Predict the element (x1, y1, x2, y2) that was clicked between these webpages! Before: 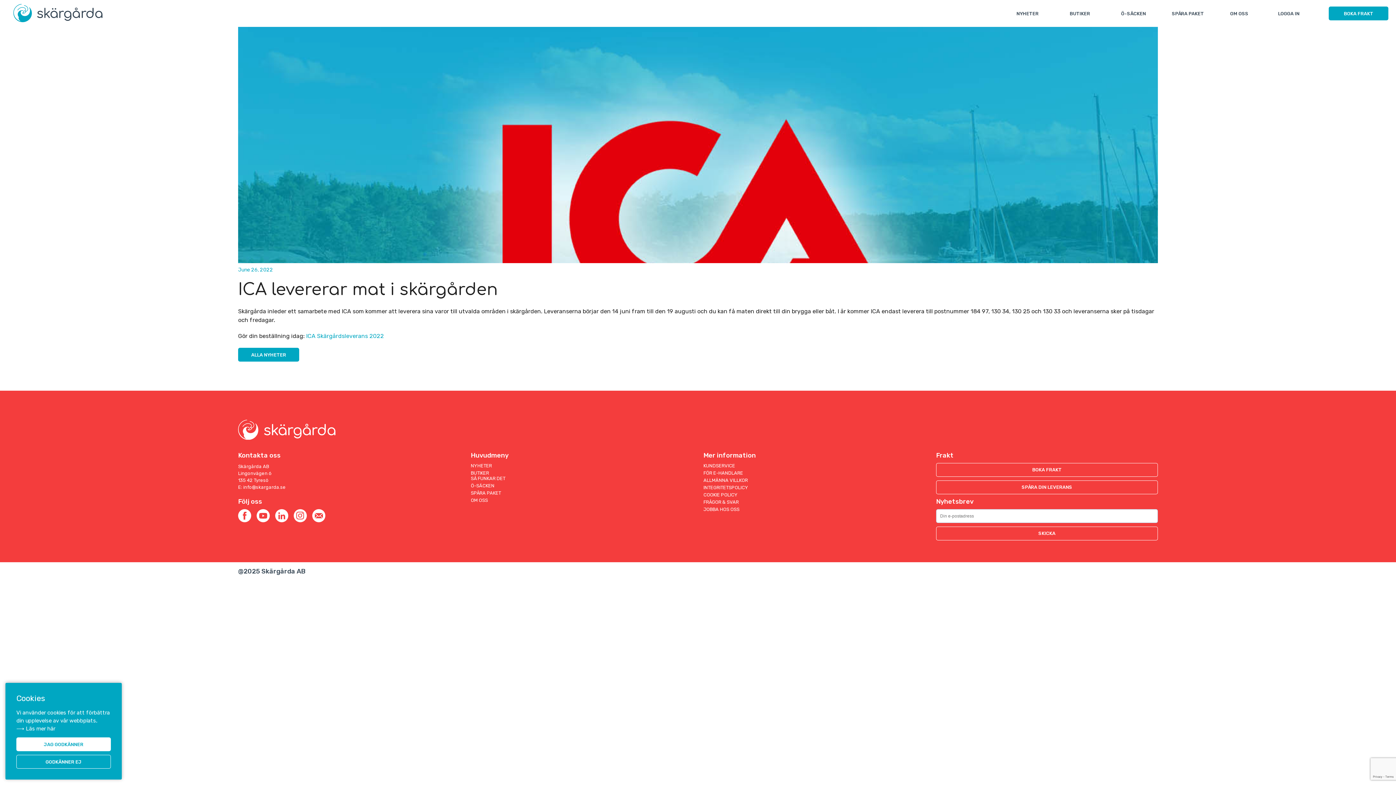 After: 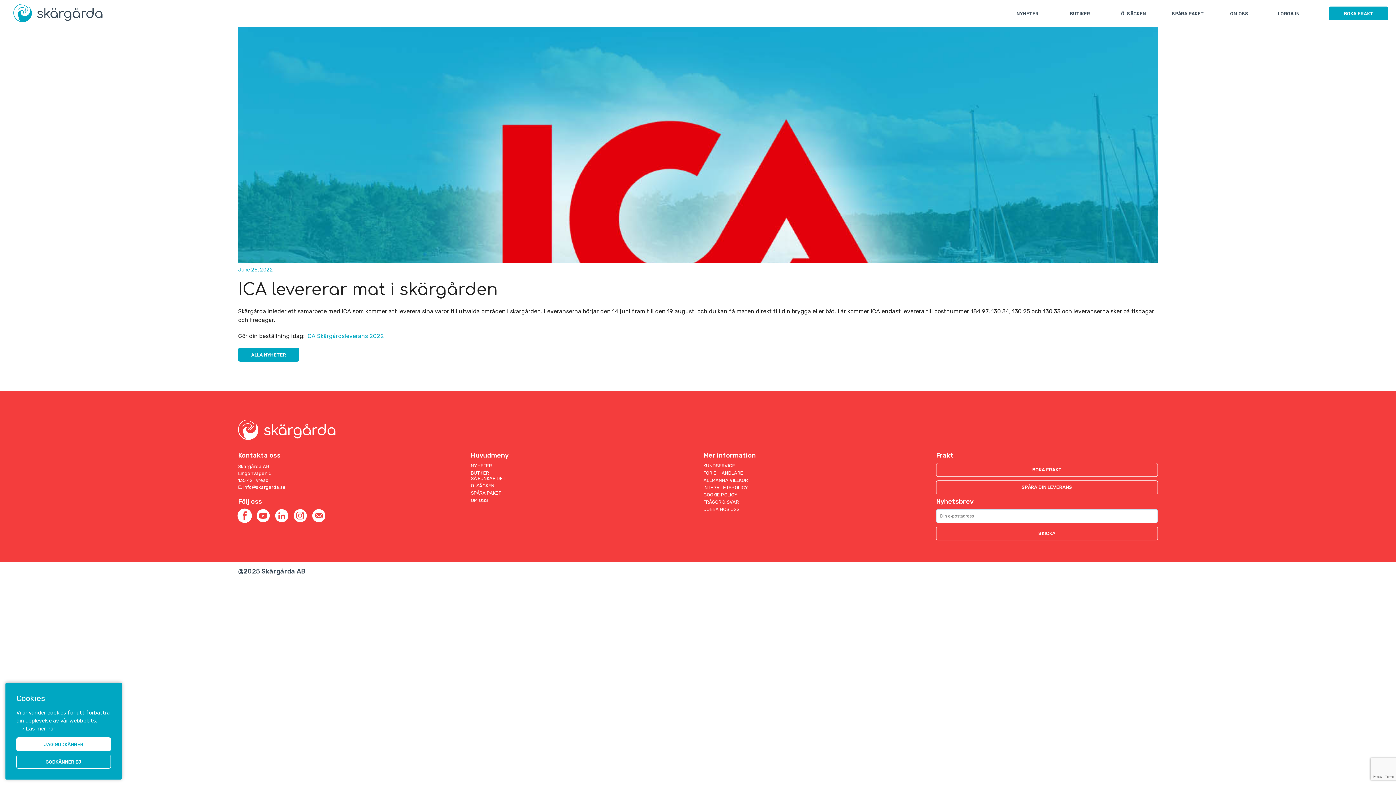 Action: bbox: (238, 519, 251, 523)